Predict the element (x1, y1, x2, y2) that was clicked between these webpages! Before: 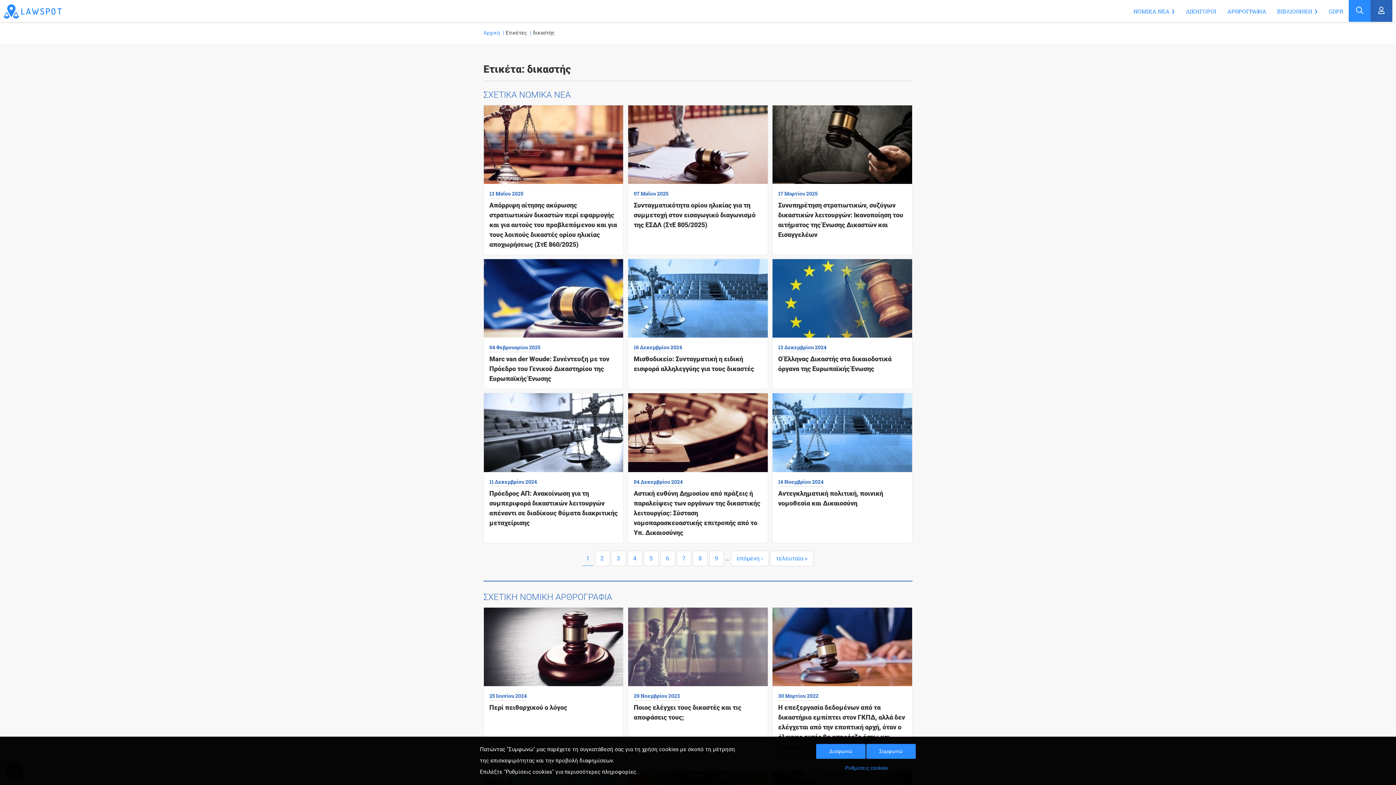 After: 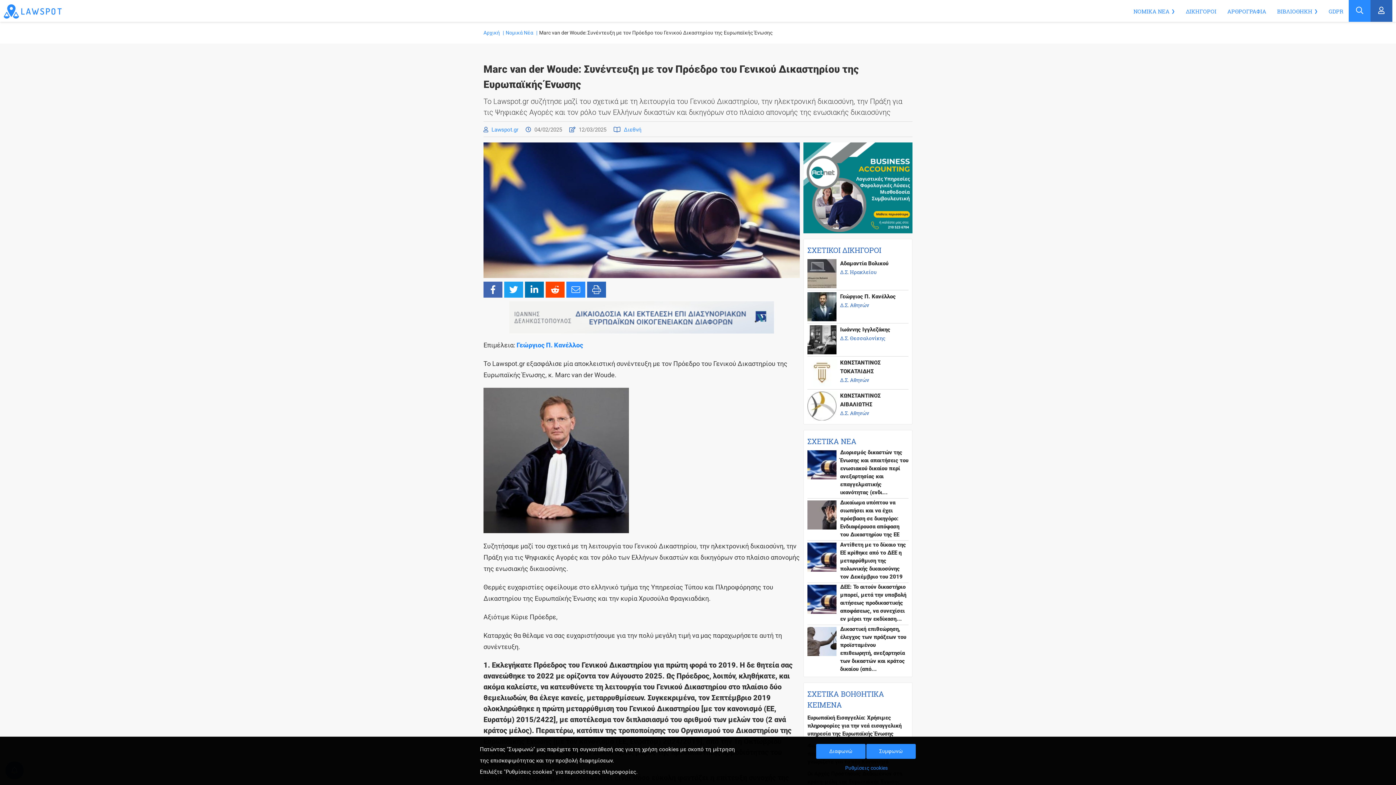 Action: bbox: (484, 294, 623, 301)